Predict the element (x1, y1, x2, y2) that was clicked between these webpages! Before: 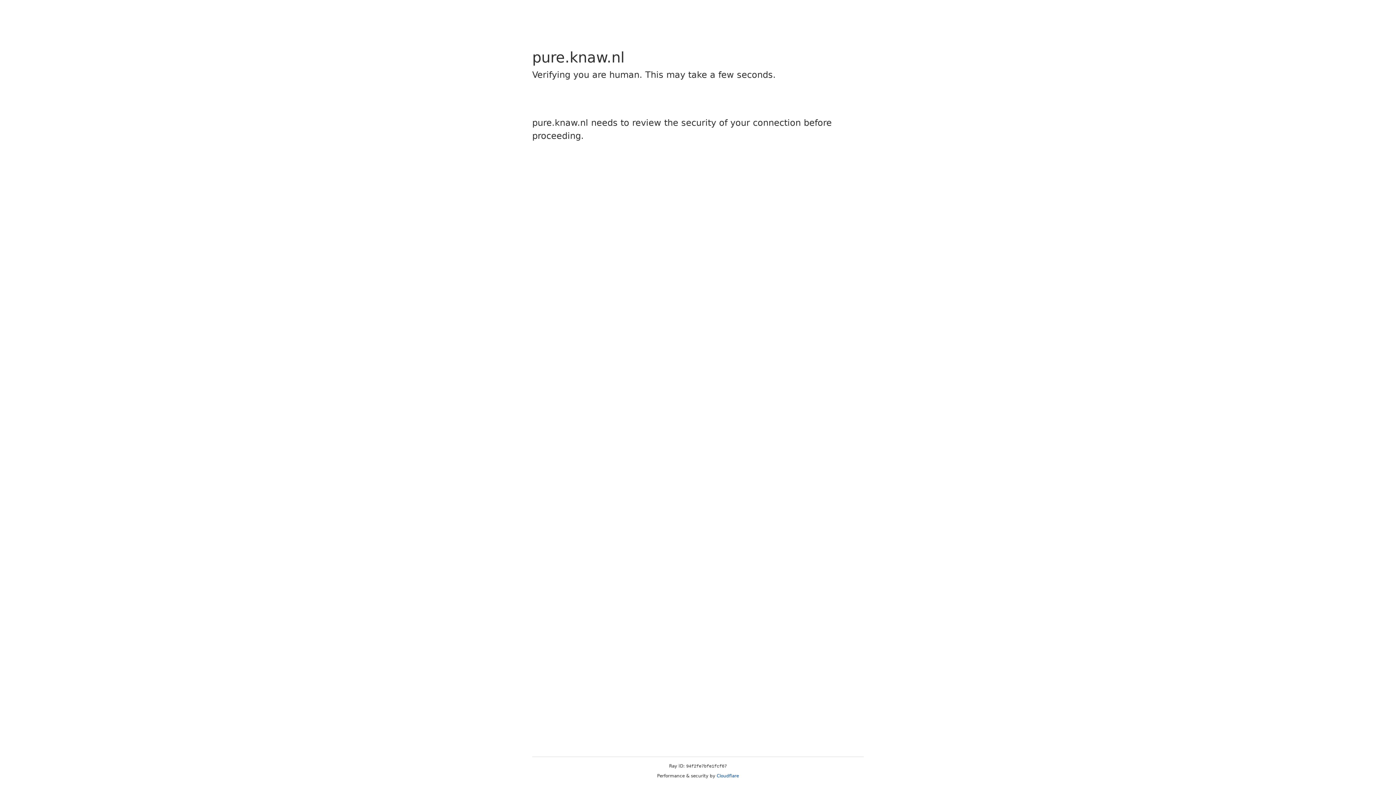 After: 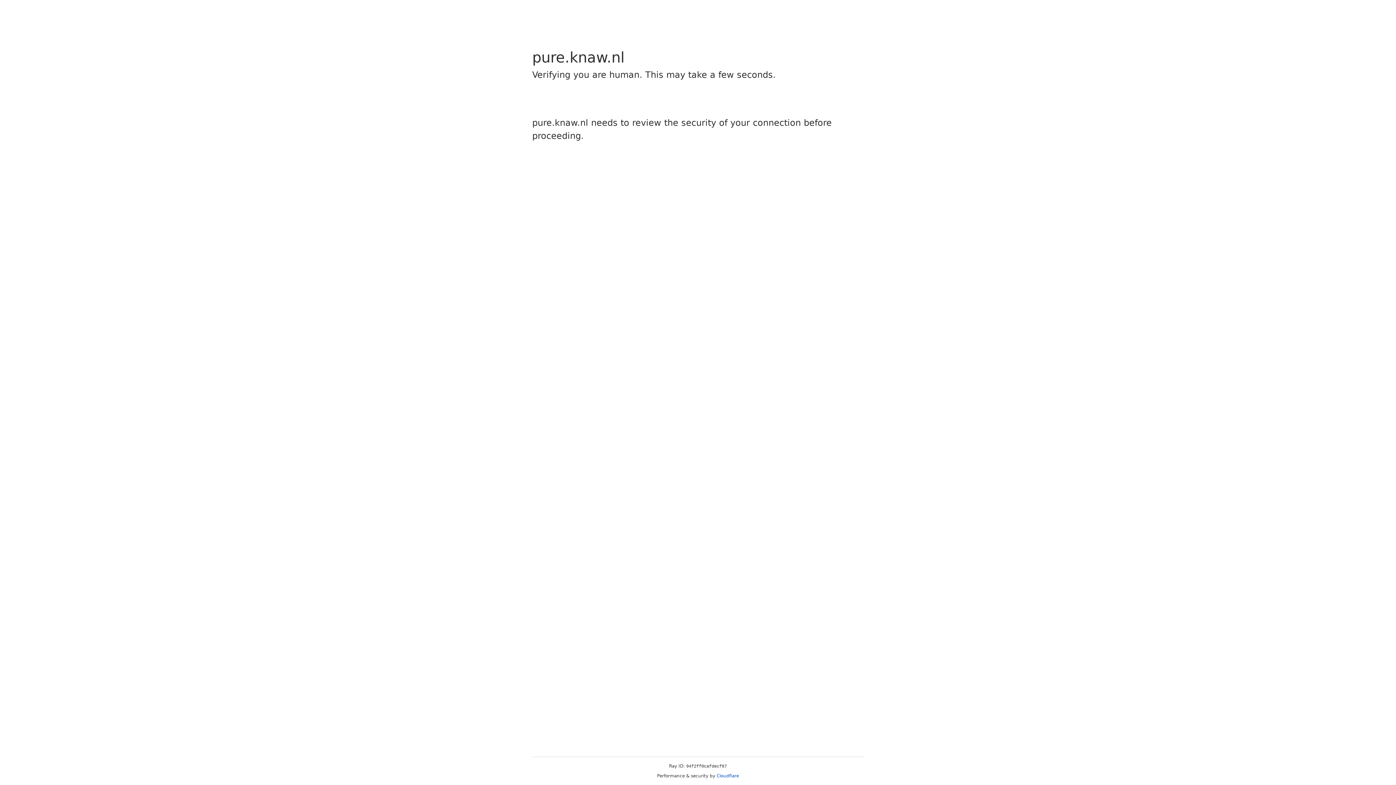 Action: bbox: (716, 773, 739, 778) label: Cloudflare